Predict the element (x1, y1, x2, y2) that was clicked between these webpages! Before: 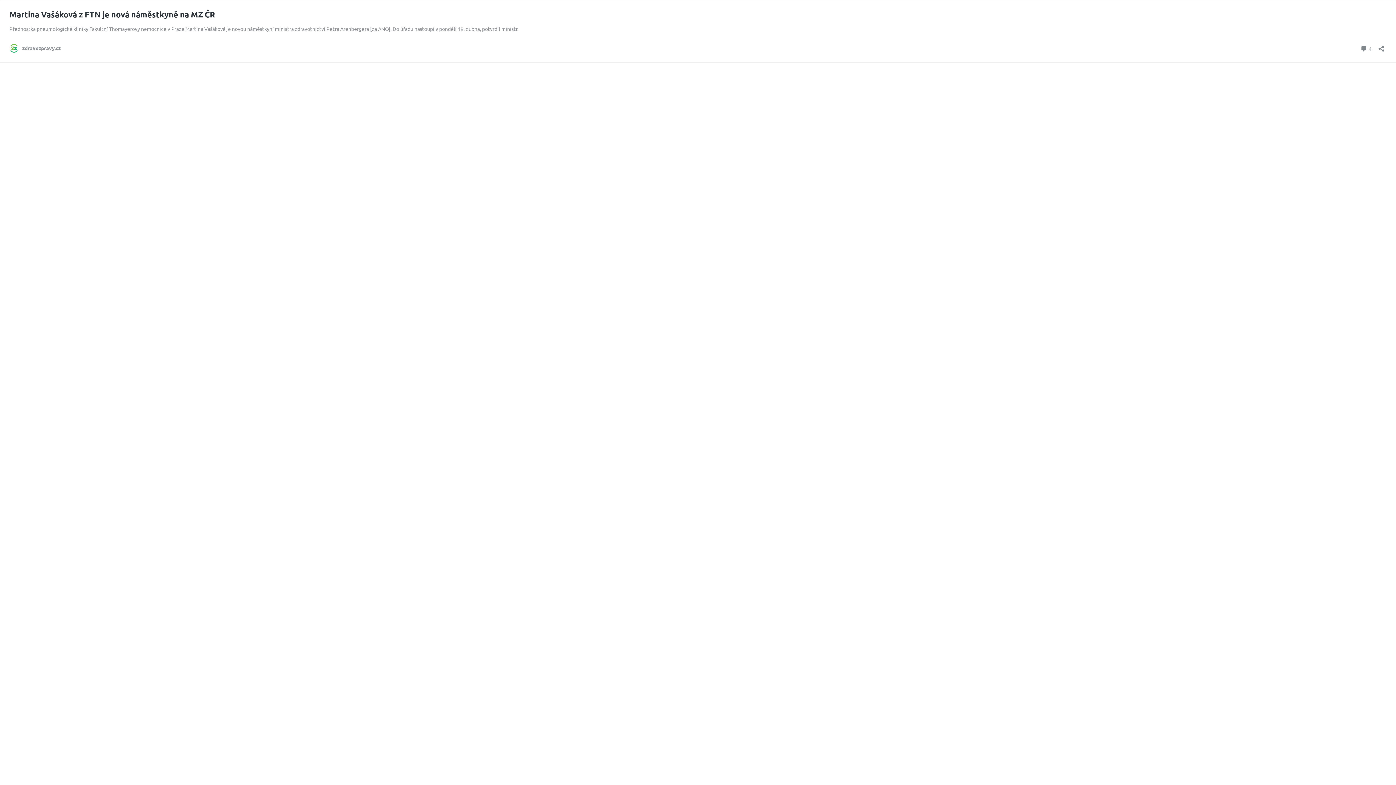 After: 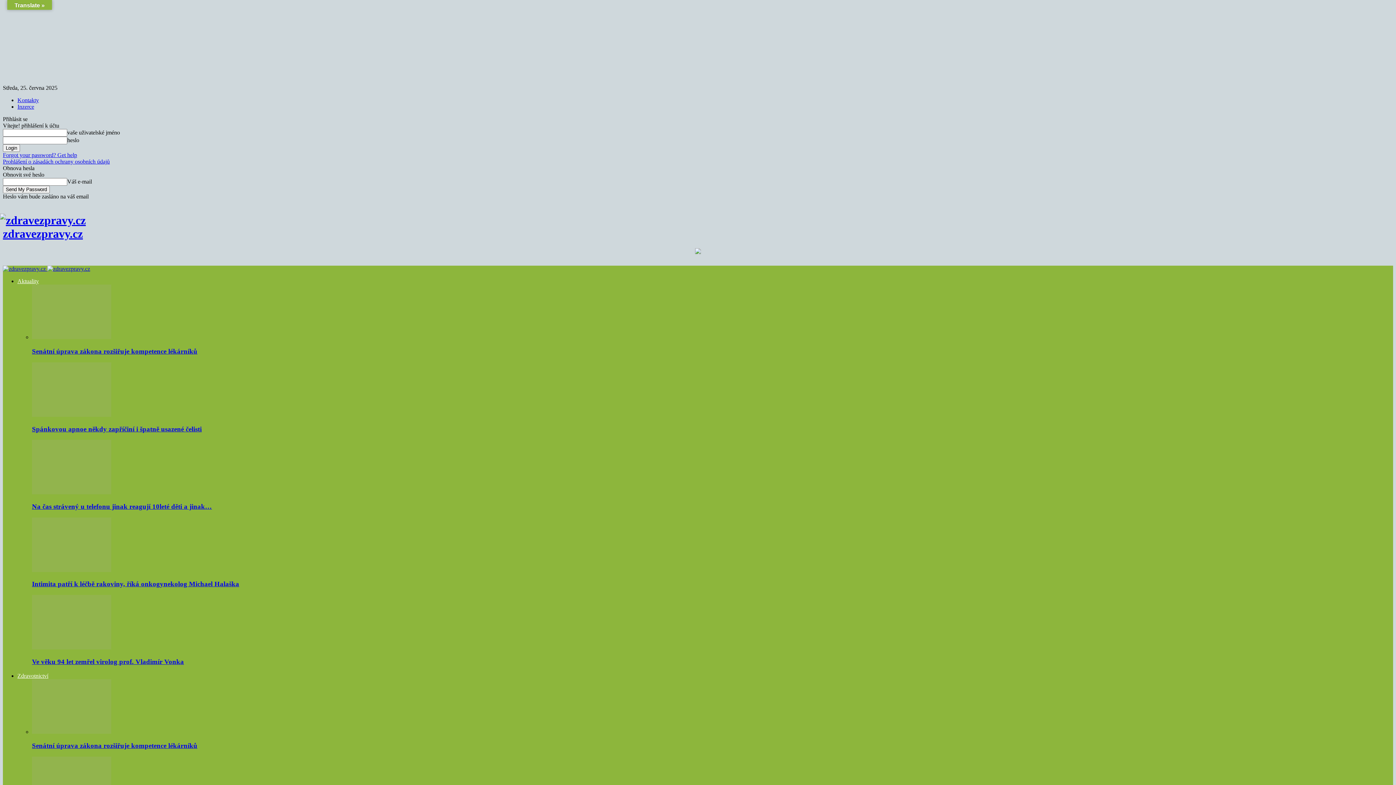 Action: bbox: (9, 43, 60, 52) label: zdravezpravy.cz